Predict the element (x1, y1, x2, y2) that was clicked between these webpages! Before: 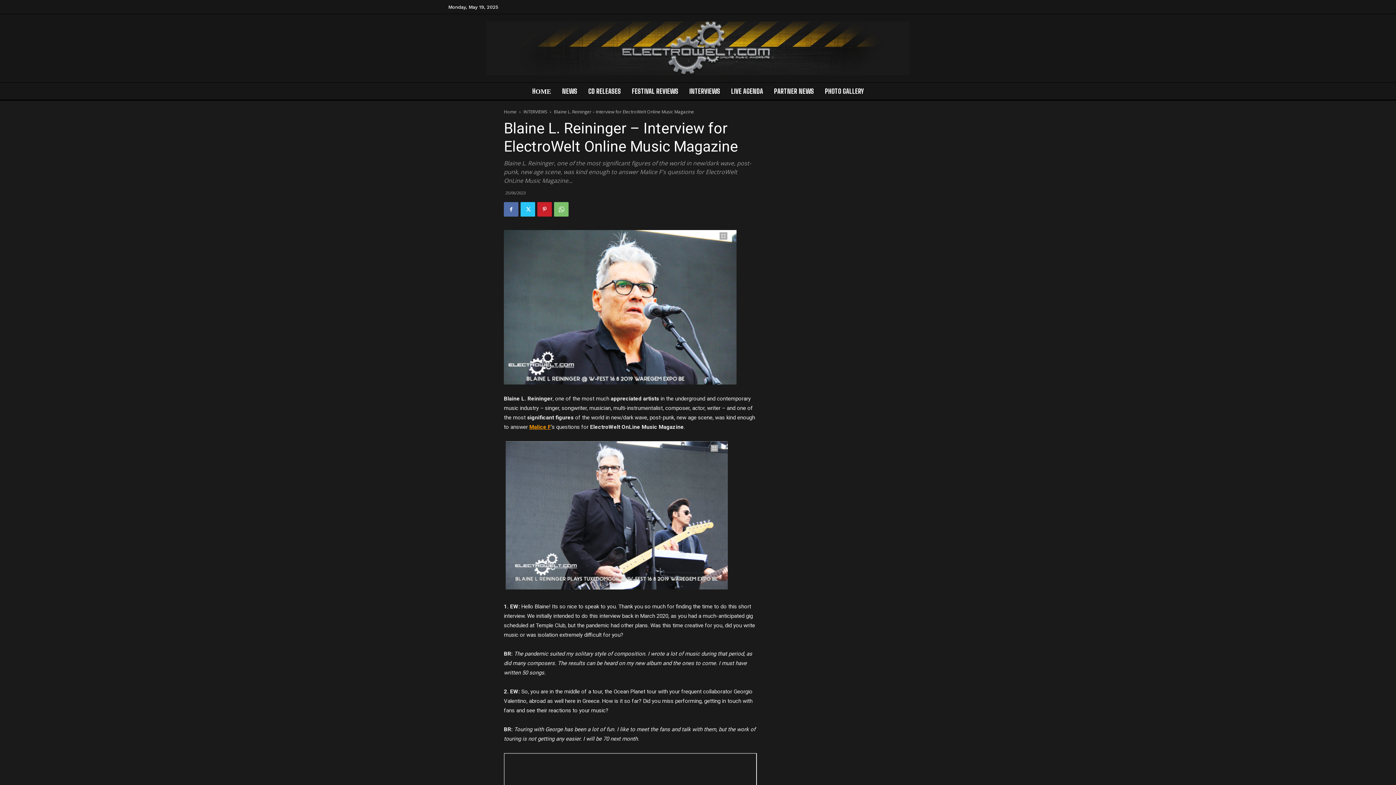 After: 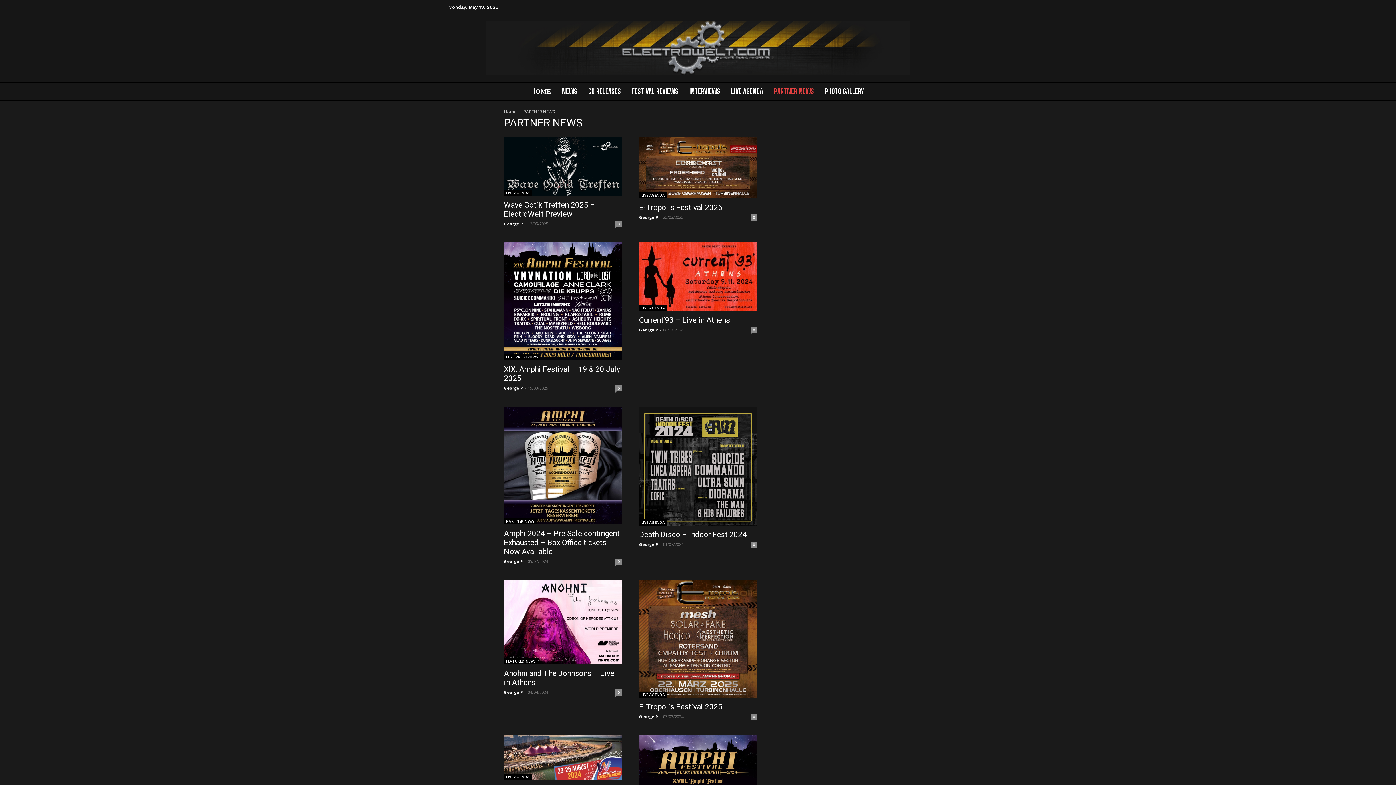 Action: bbox: (770, 82, 817, 100) label: PARTNER NEWS